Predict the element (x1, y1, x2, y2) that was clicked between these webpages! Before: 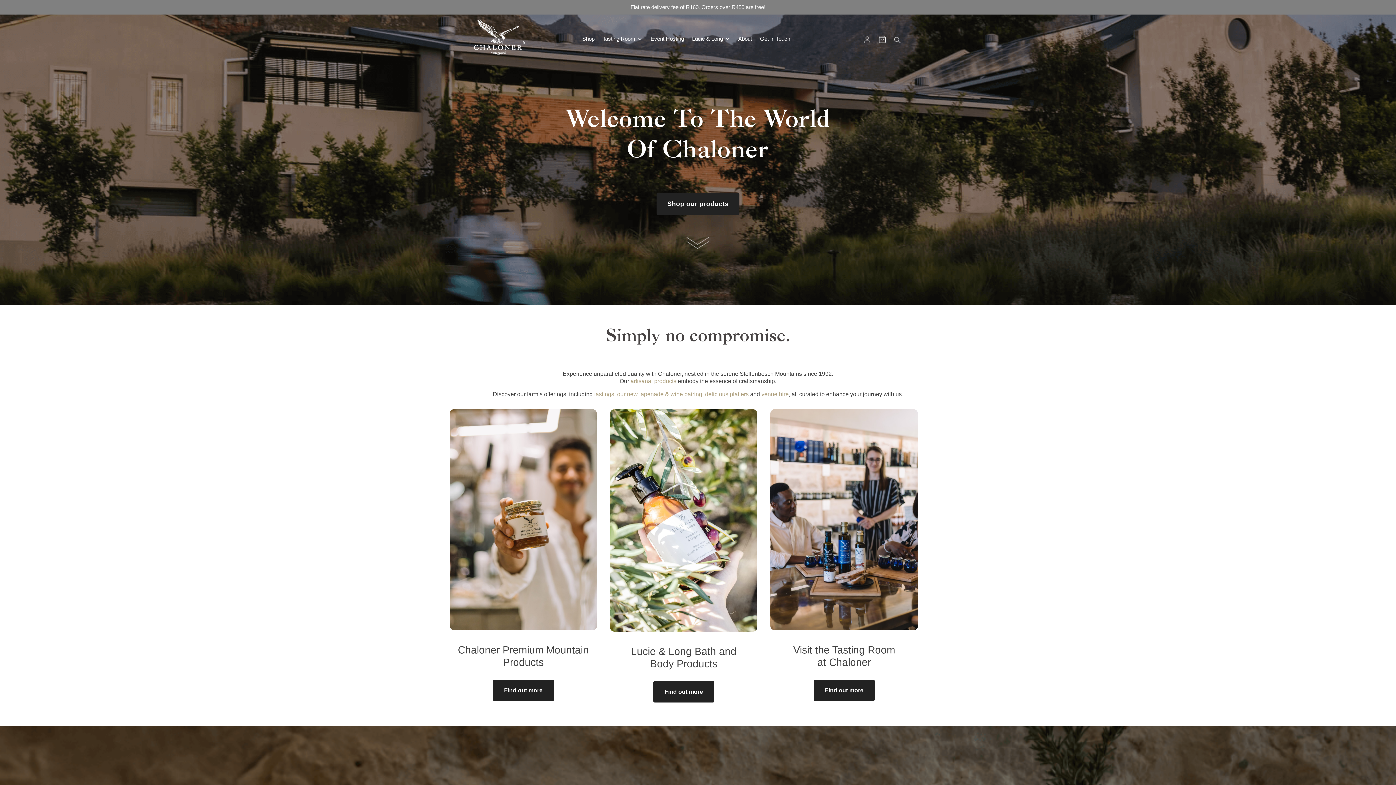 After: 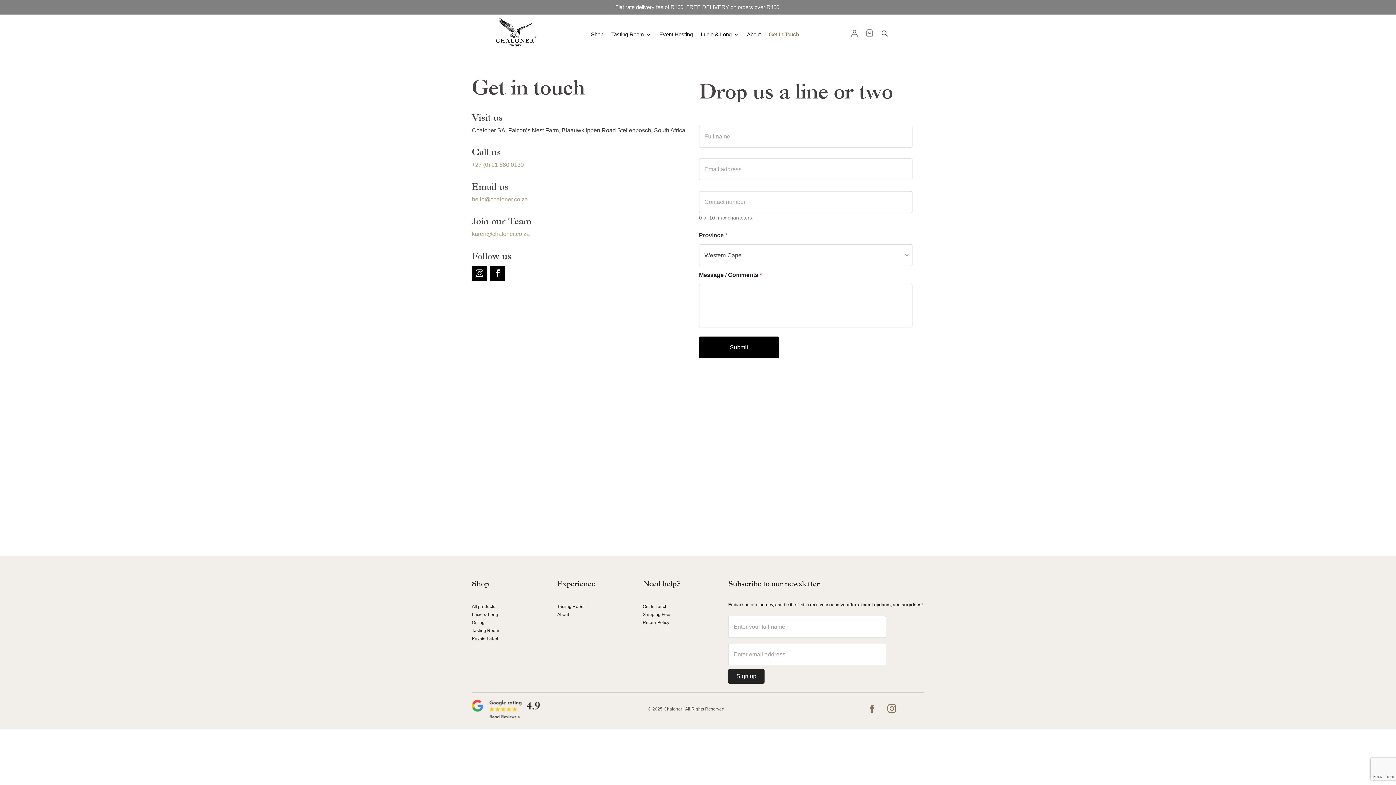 Action: label: Get In Touch bbox: (760, 35, 790, 45)